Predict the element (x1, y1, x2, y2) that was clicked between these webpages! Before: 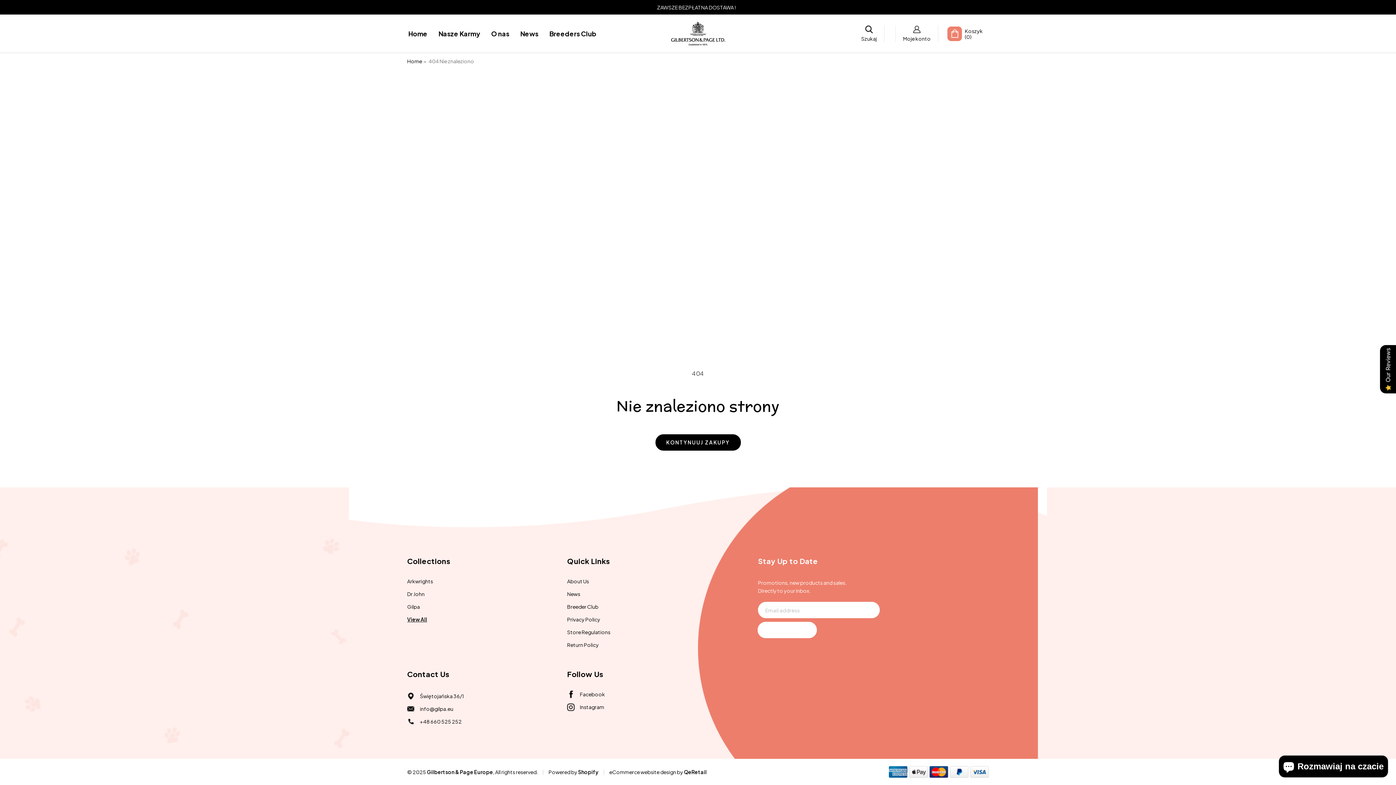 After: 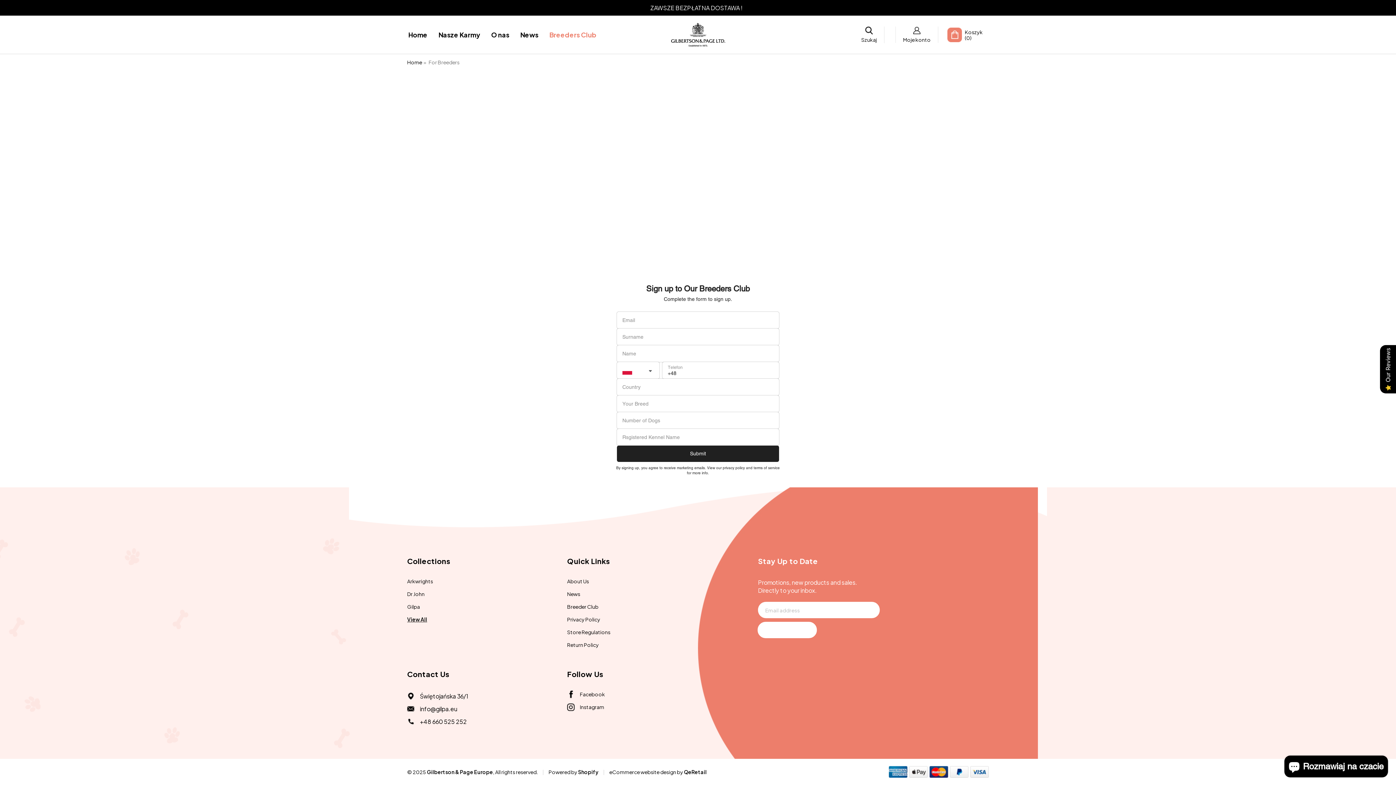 Action: bbox: (544, 27, 601, 39) label: Breeders Club